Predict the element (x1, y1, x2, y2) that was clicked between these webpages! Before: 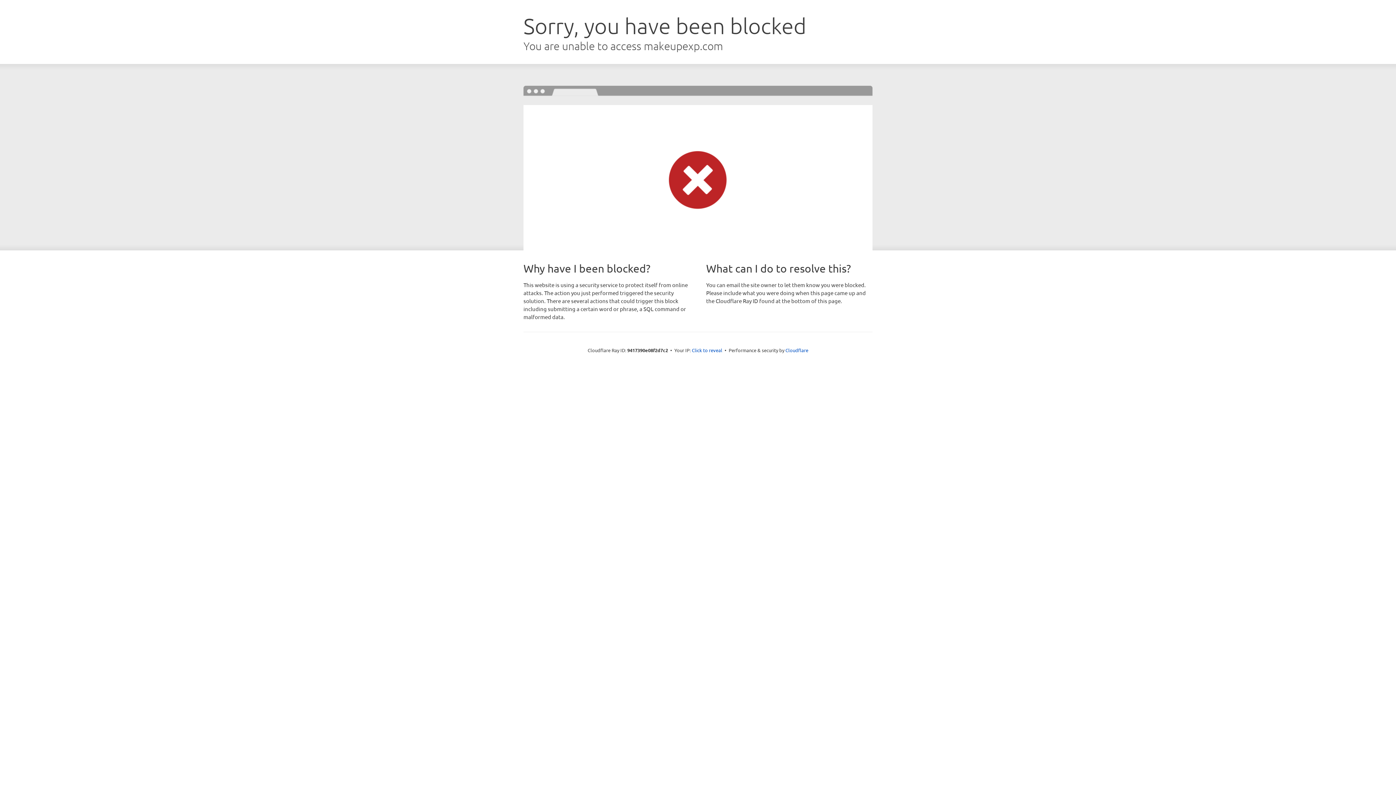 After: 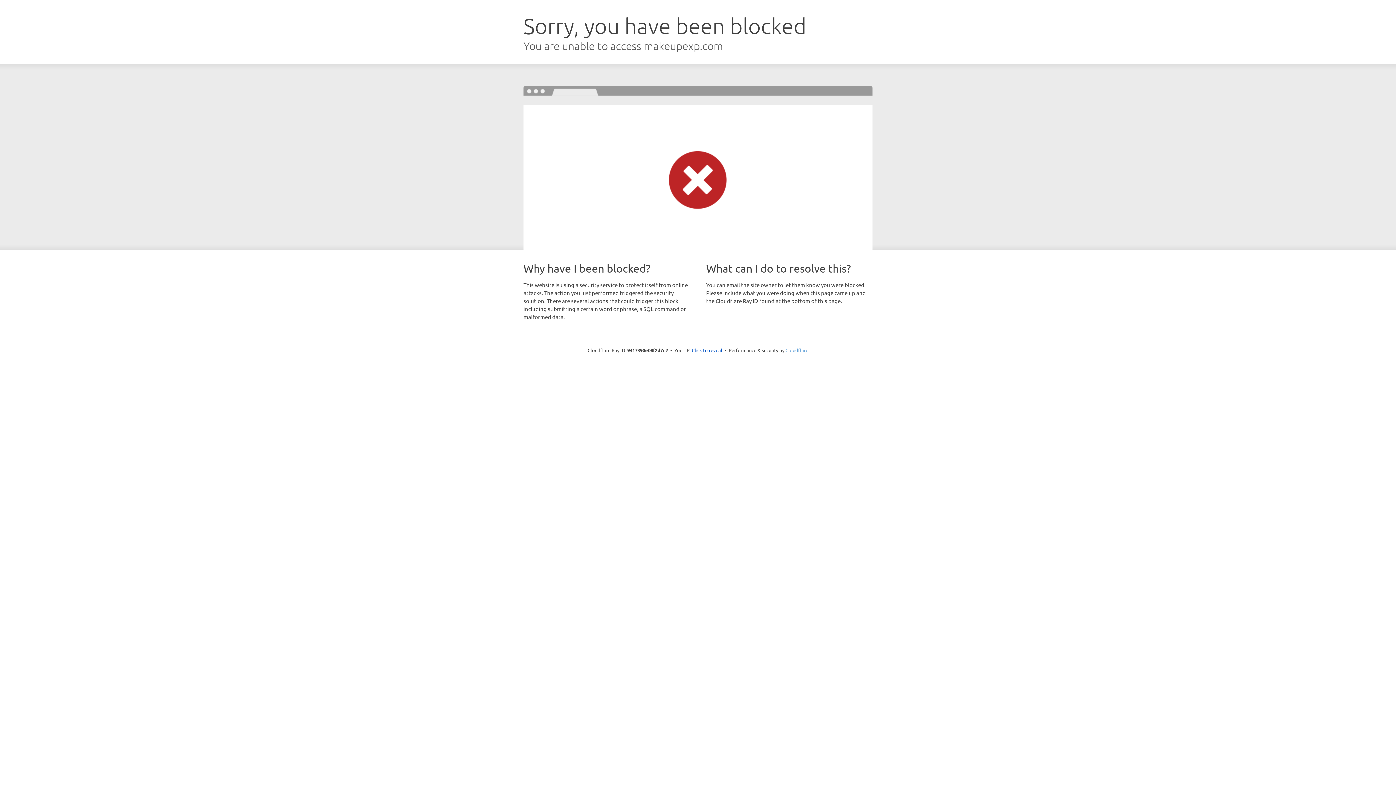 Action: label: Cloudflare bbox: (785, 347, 808, 353)